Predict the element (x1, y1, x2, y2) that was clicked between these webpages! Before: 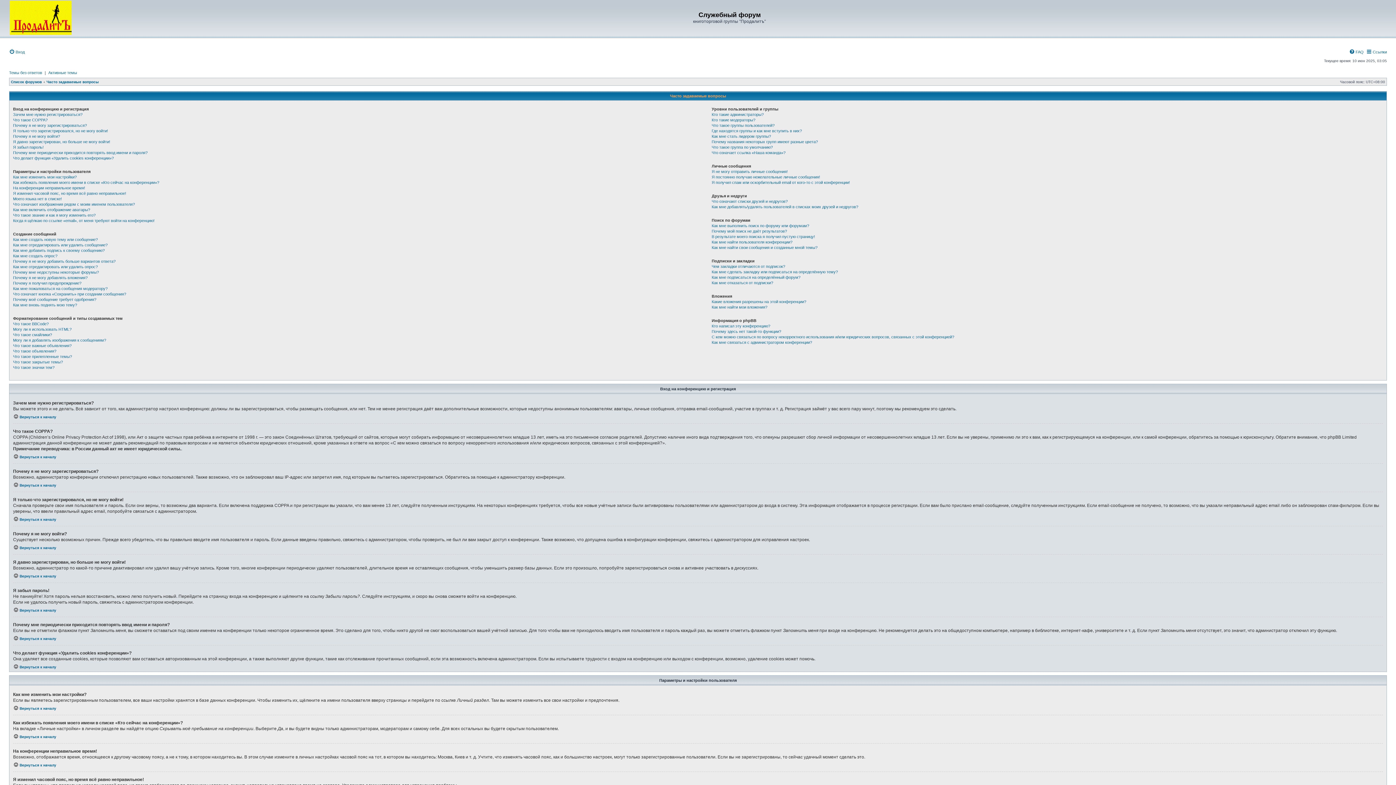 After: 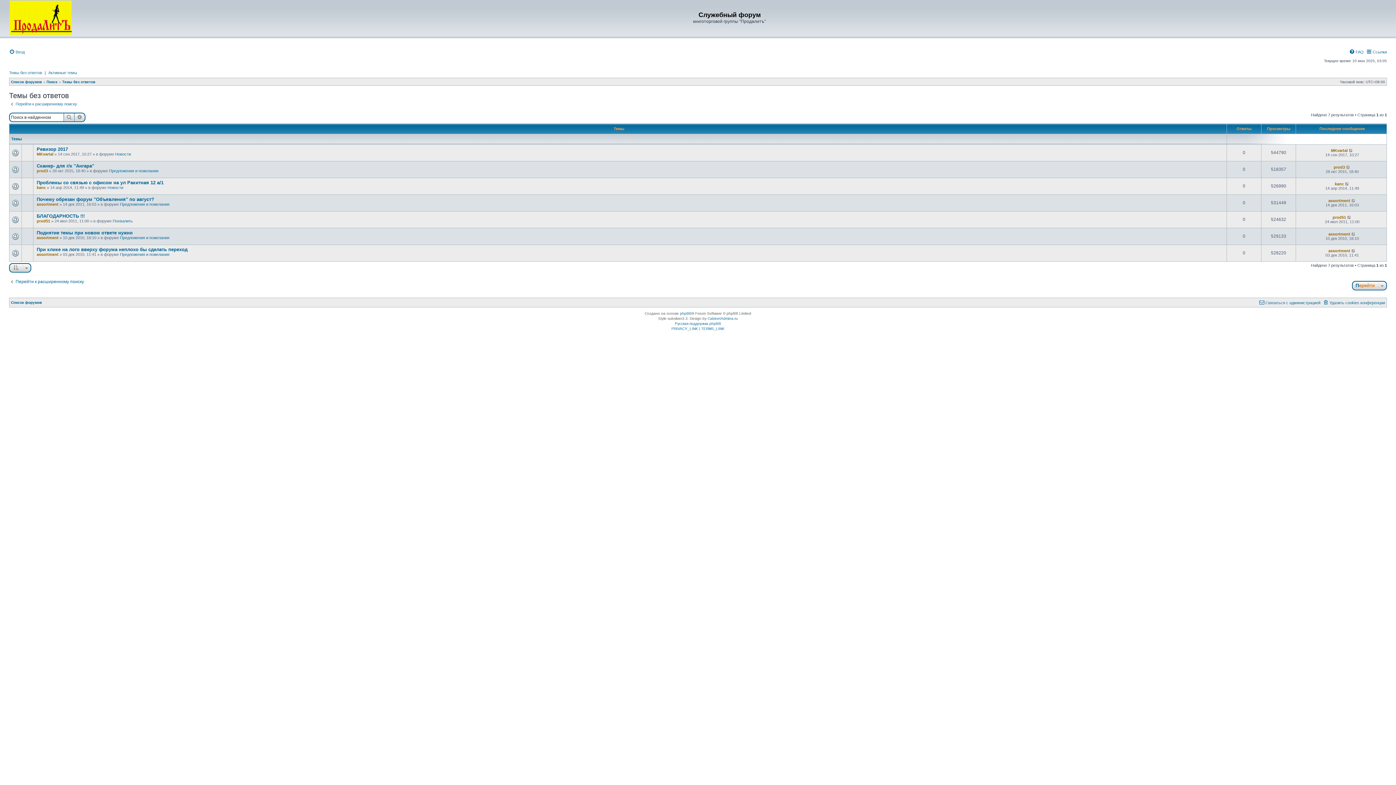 Action: bbox: (9, 68, 42, 77) label: Темы без ответов